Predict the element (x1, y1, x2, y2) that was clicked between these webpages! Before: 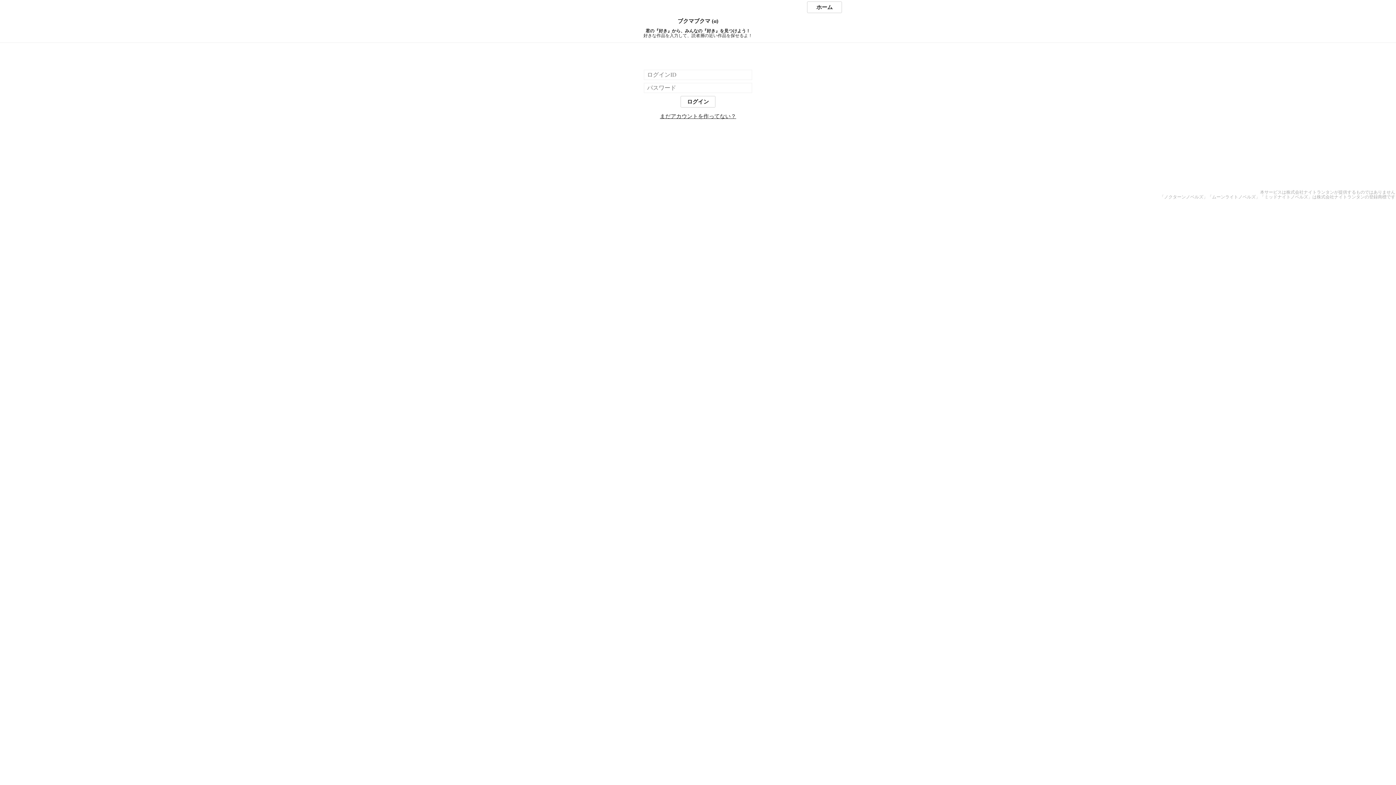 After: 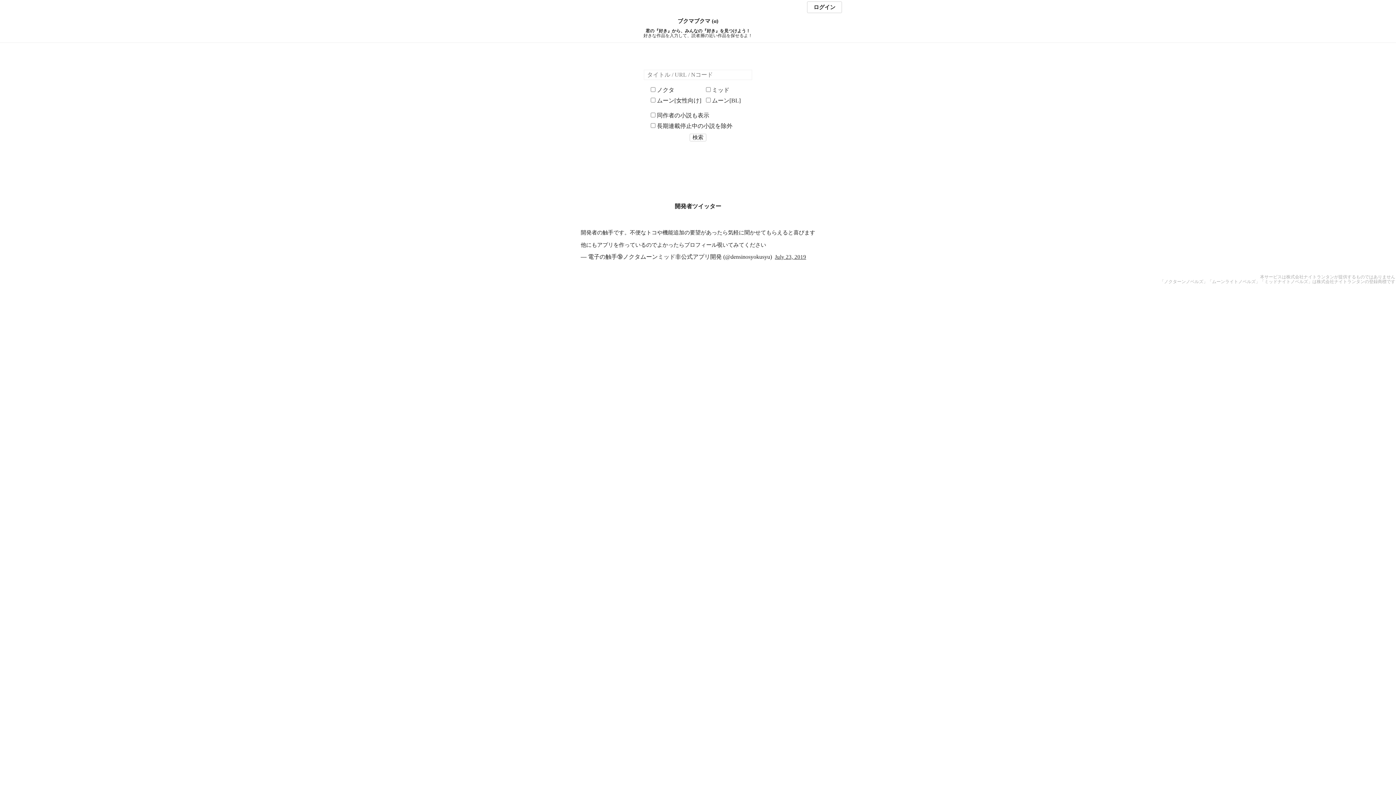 Action: label: ブクマブクマ (α) bbox: (0, 18, 1396, 24)